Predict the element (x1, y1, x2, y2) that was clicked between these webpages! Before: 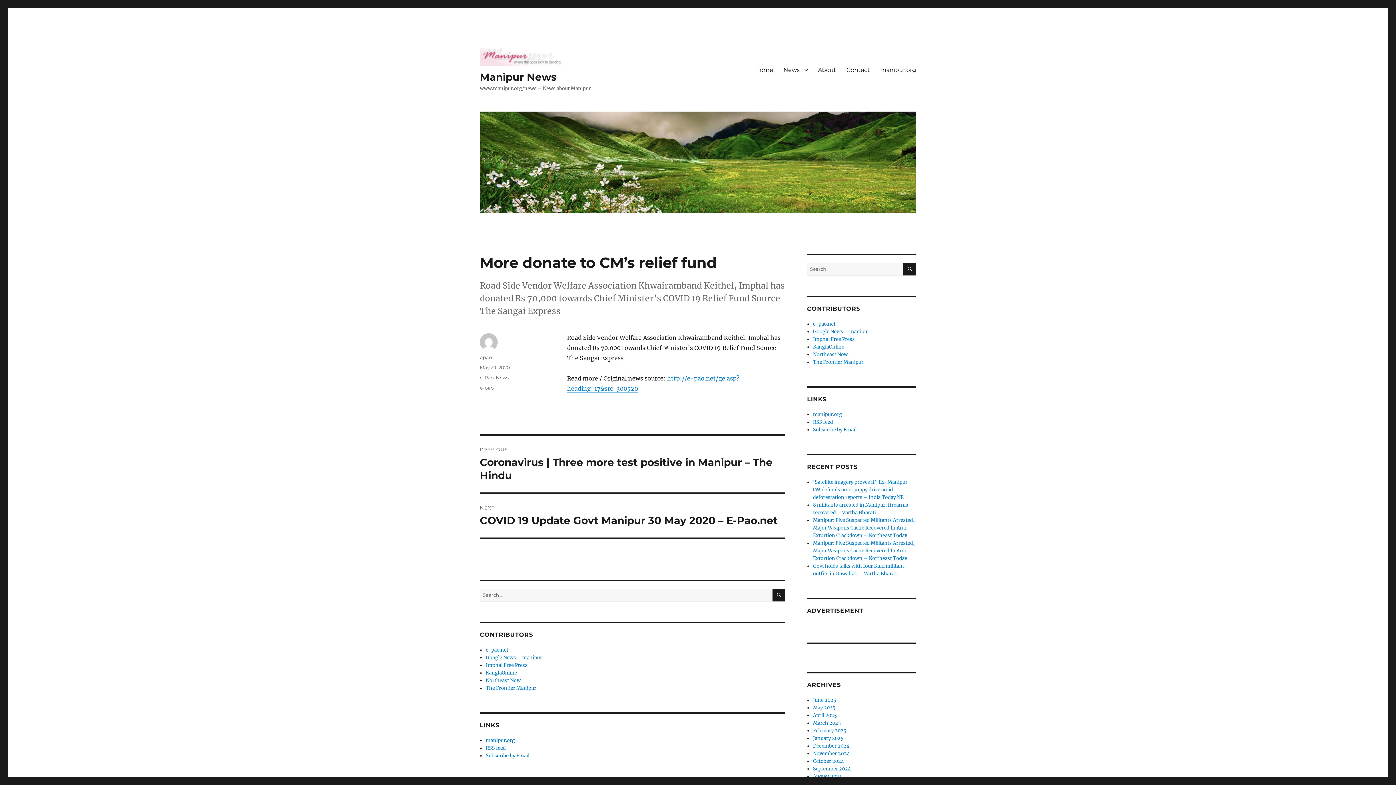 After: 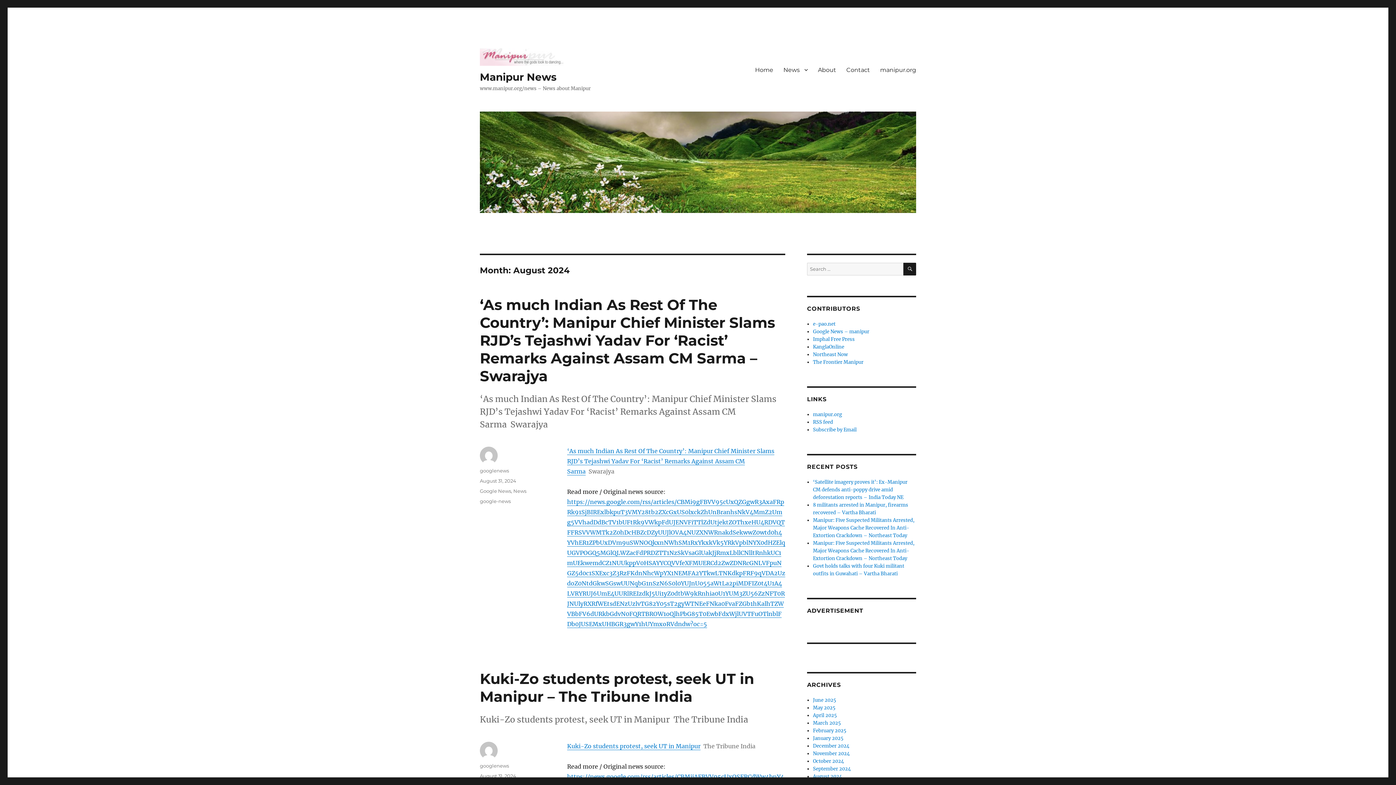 Action: label: August 2024 bbox: (813, 773, 842, 780)